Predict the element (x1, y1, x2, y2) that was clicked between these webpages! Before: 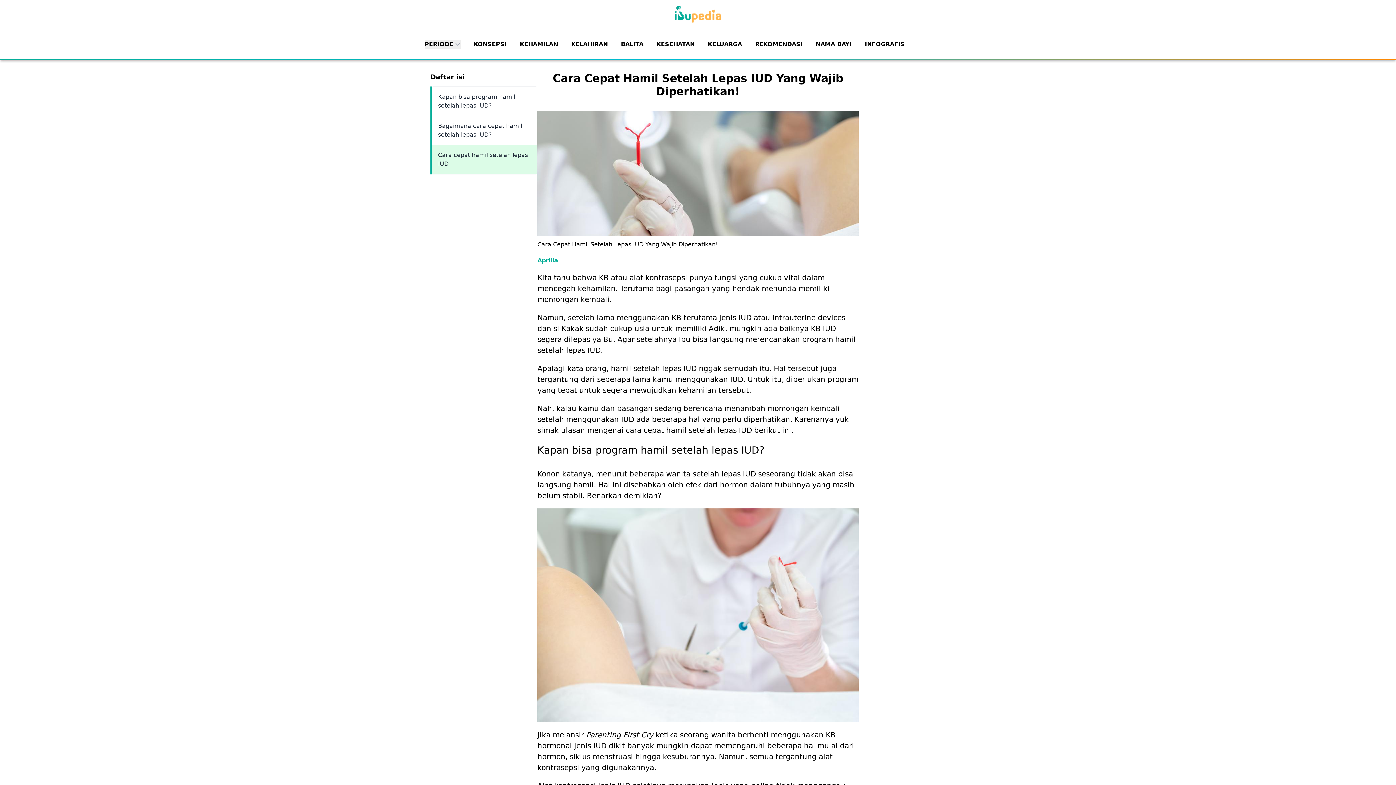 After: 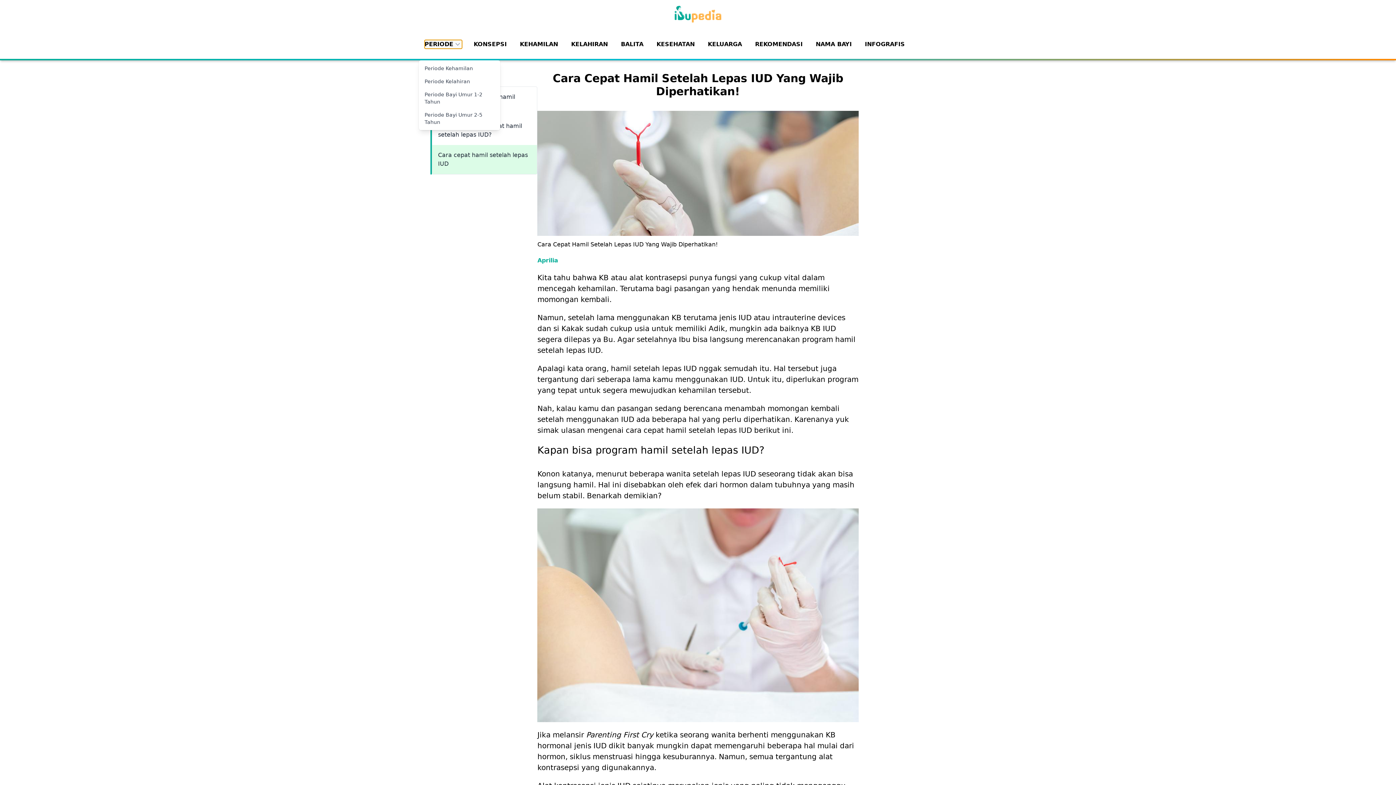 Action: label: PERIODE bbox: (424, 40, 460, 48)